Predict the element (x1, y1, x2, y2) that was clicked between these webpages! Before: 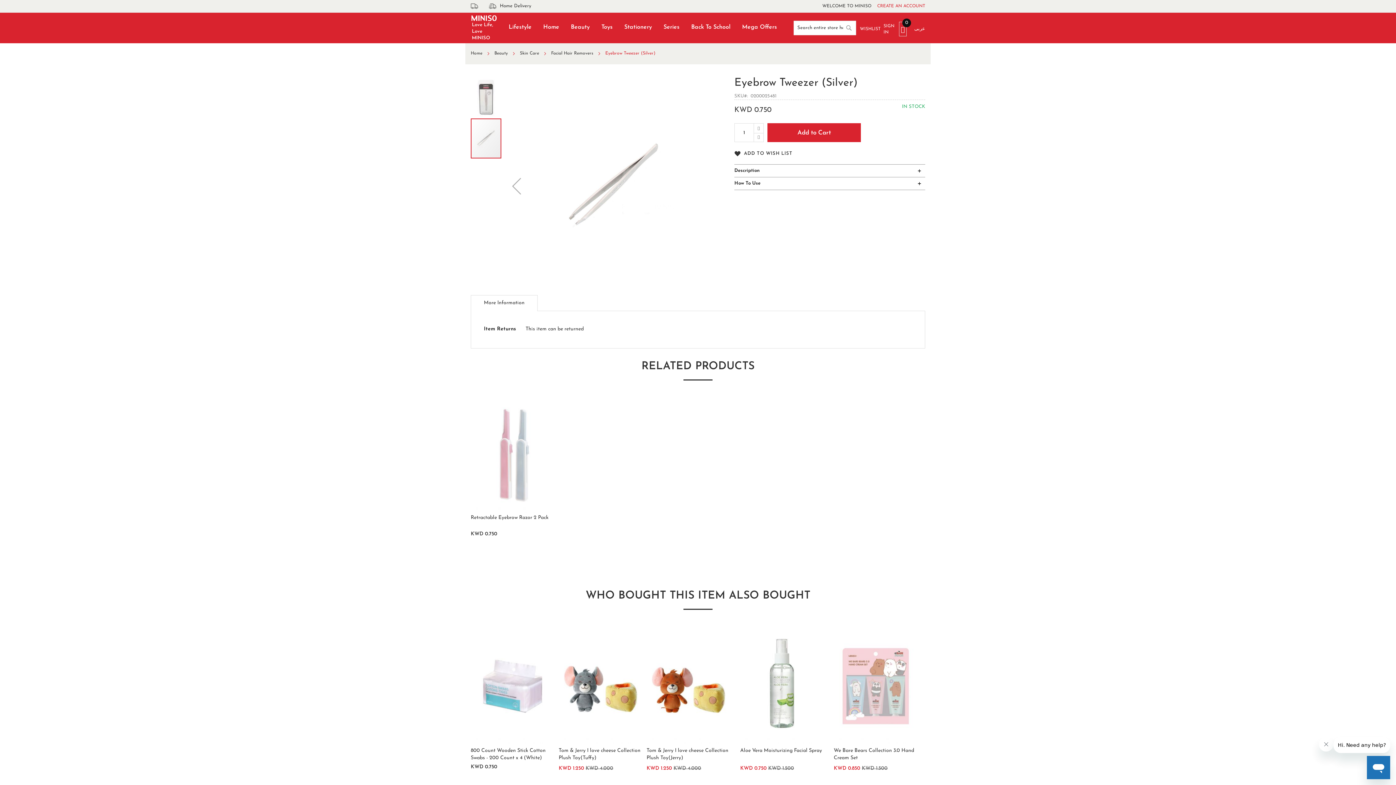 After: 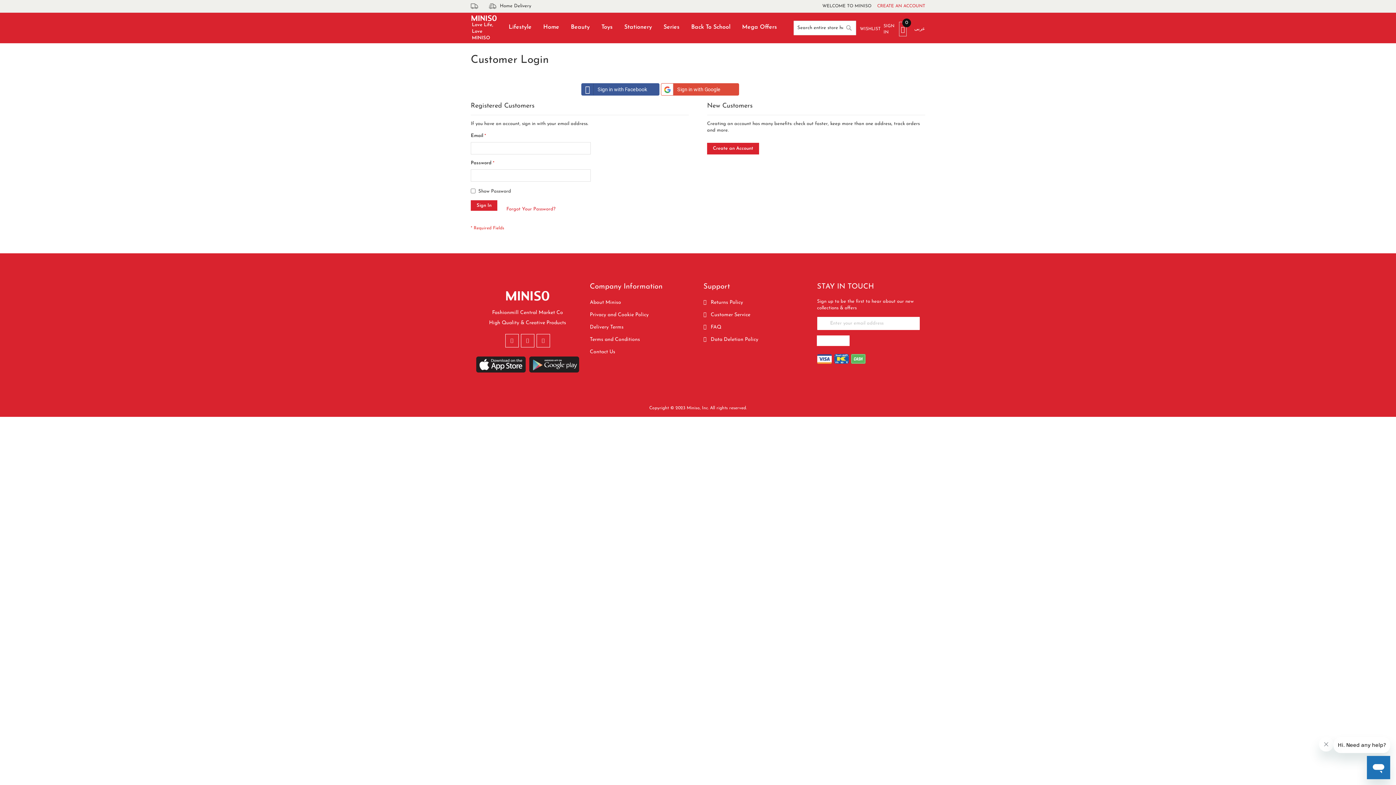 Action: bbox: (734, 150, 792, 157) label:  ADD TO WISH LIST